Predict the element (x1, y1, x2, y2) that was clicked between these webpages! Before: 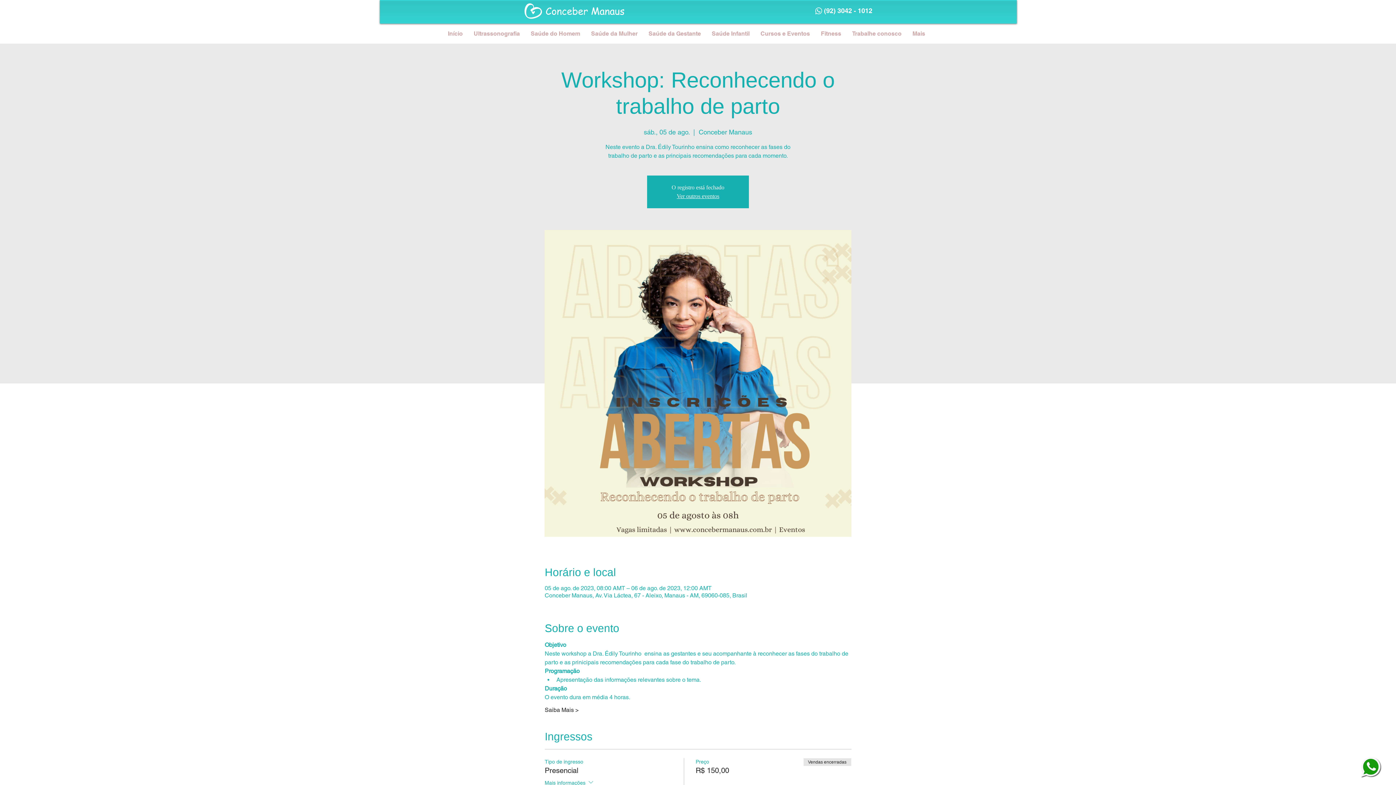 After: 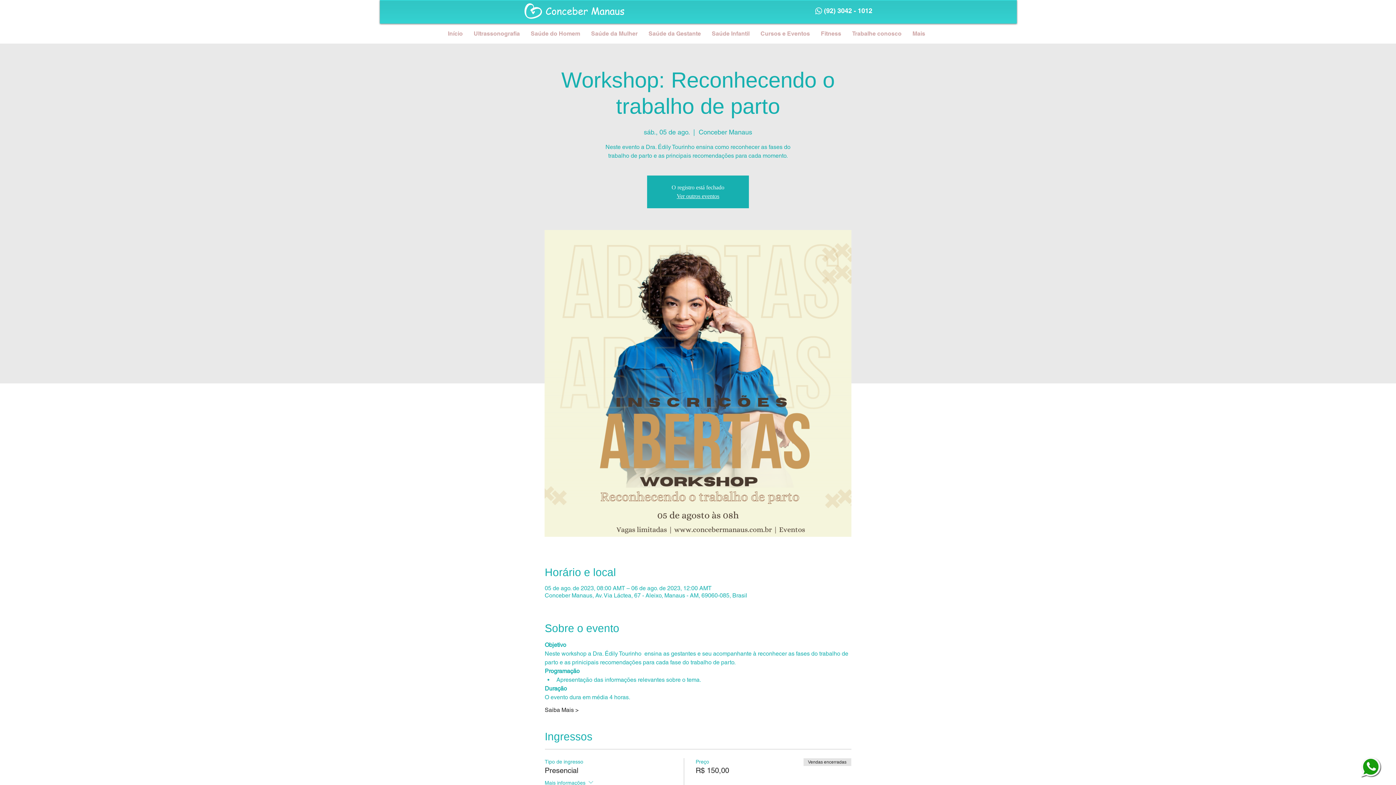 Action: label: Fitness bbox: (815, 23, 846, 43)